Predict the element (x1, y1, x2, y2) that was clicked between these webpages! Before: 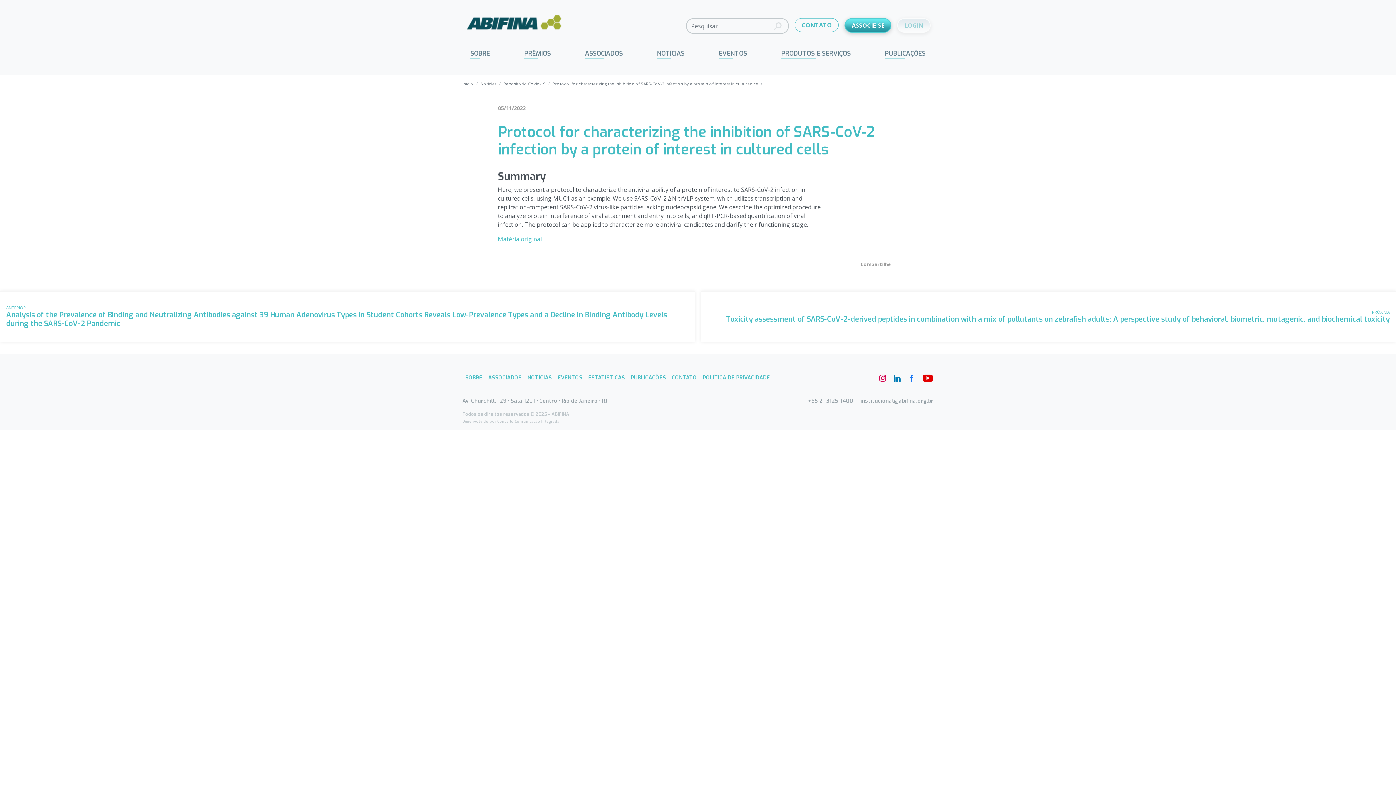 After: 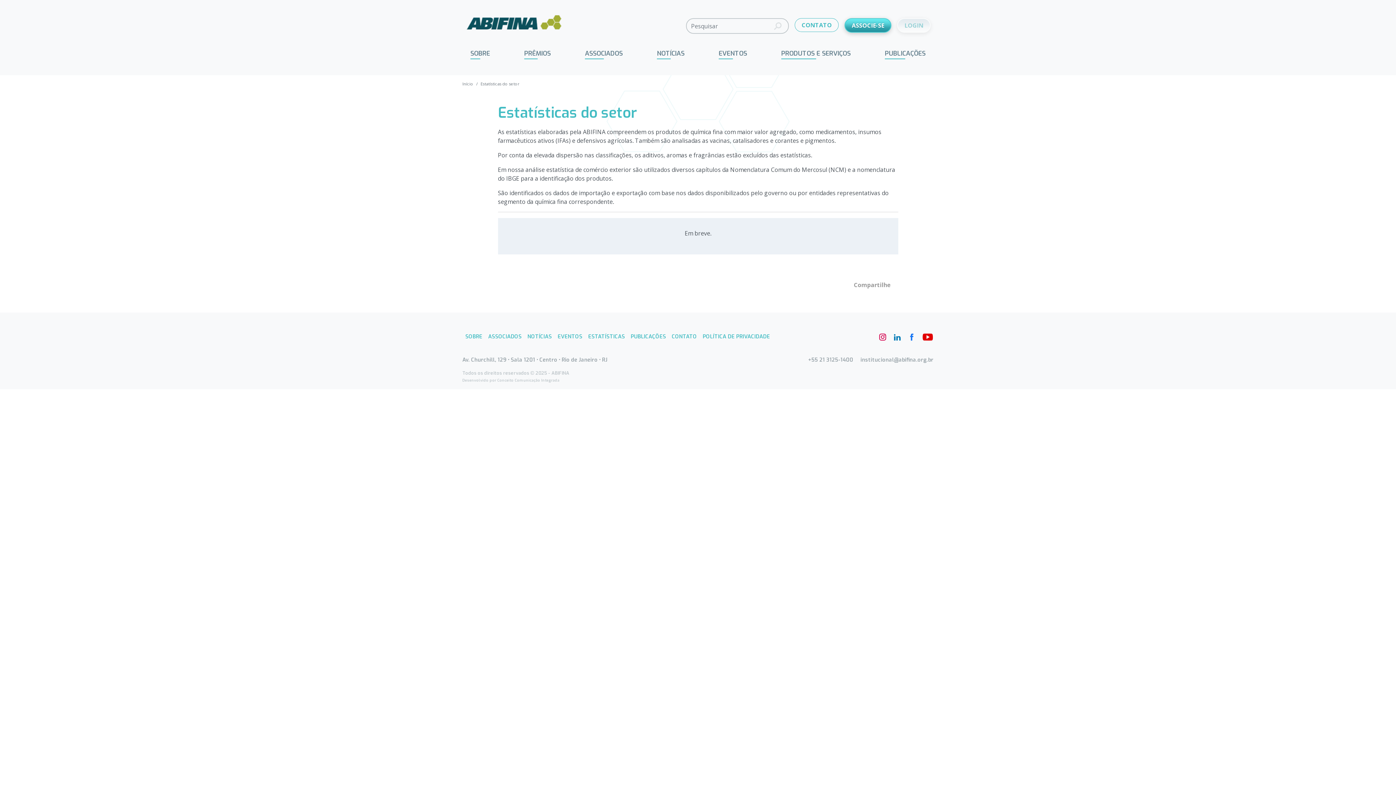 Action: label: ESTATÍSTICAS bbox: (585, 371, 628, 384)